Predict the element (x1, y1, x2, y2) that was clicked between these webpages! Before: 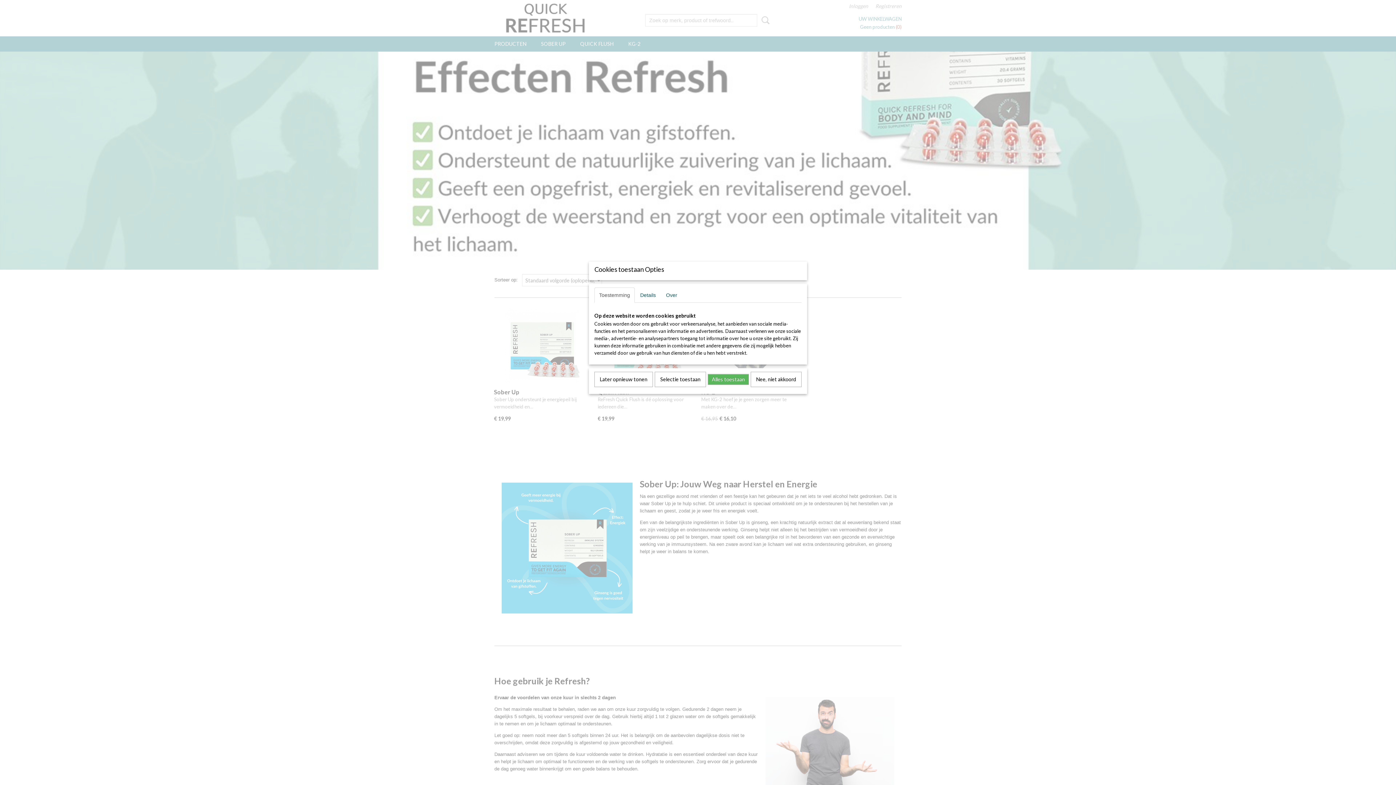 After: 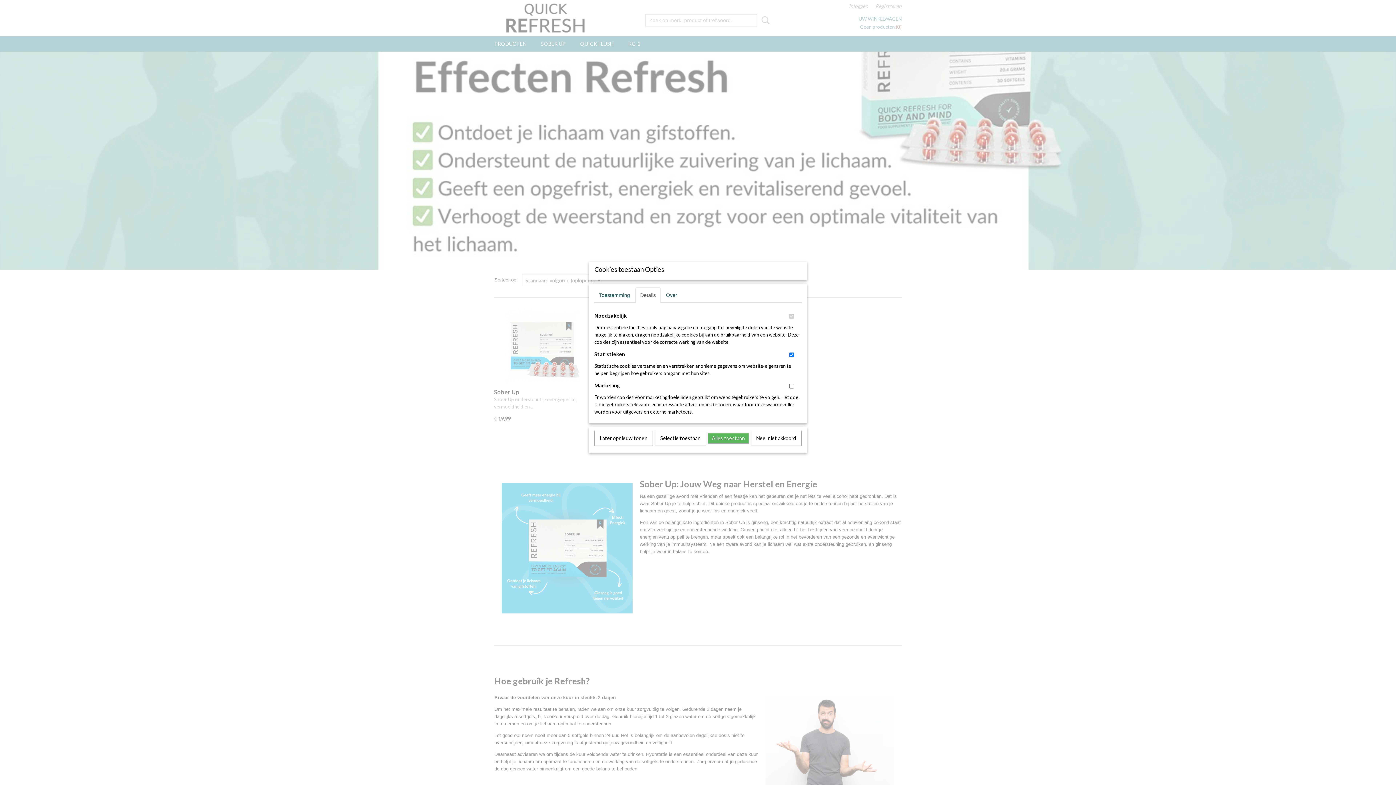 Action: label: Details bbox: (635, 287, 660, 302)